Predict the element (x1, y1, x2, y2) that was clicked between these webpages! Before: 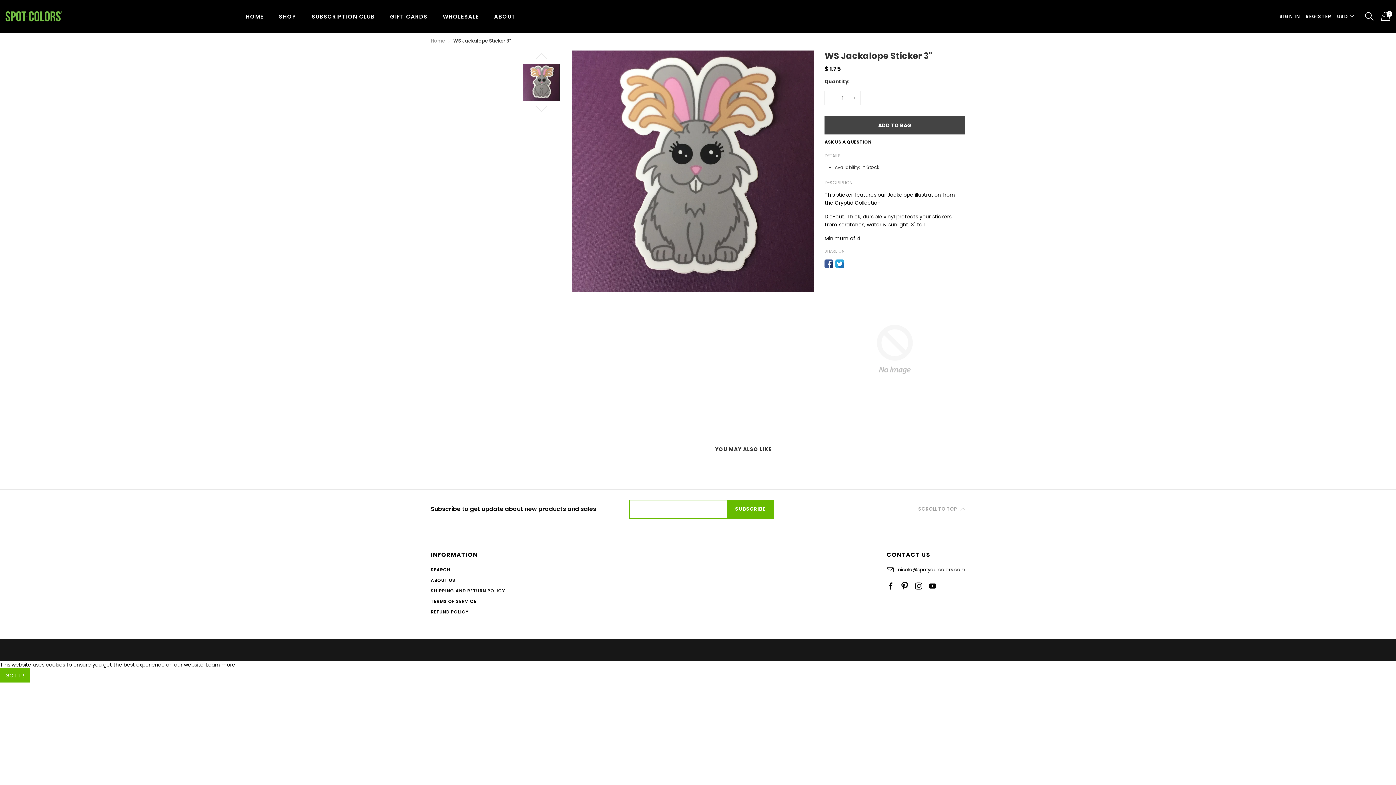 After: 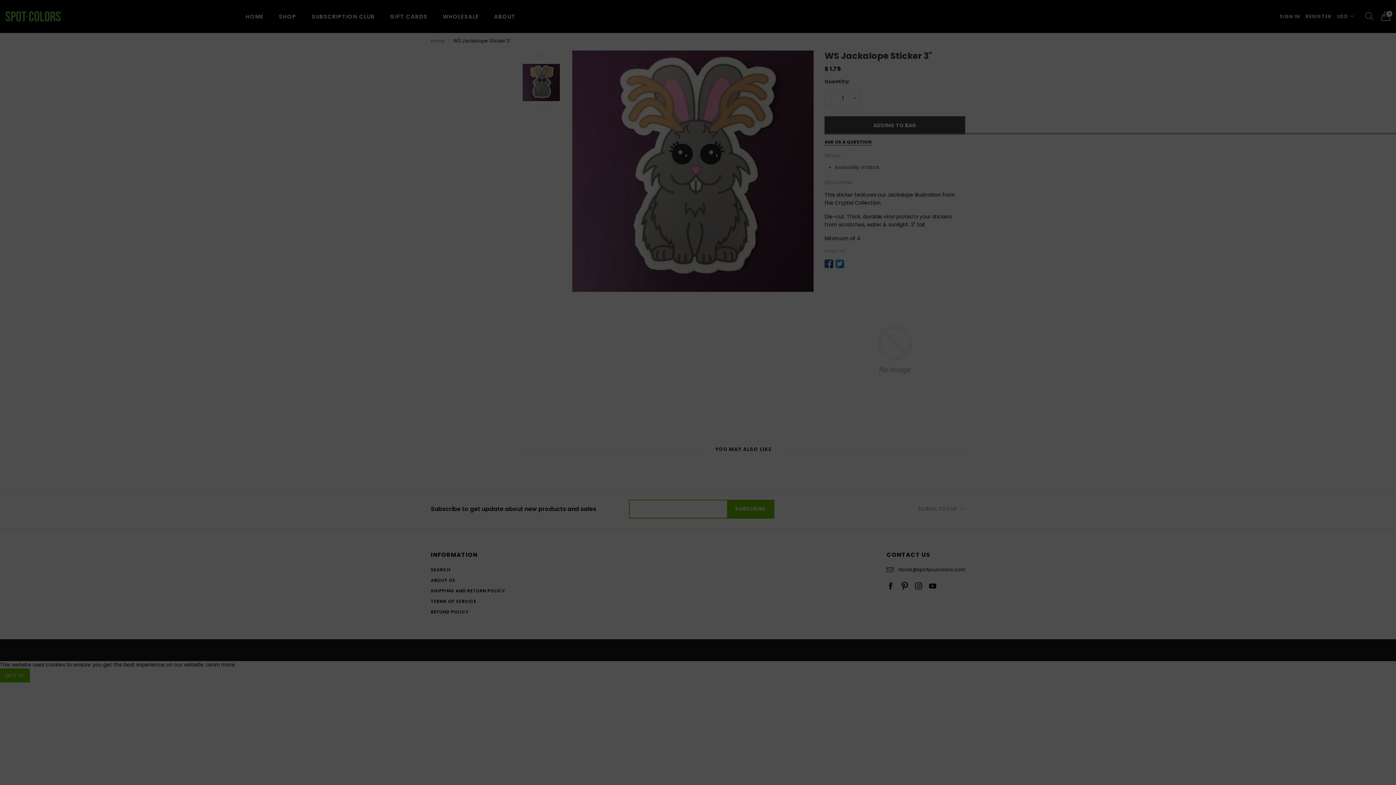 Action: bbox: (824, 116, 965, 134) label: ADD TO BAG